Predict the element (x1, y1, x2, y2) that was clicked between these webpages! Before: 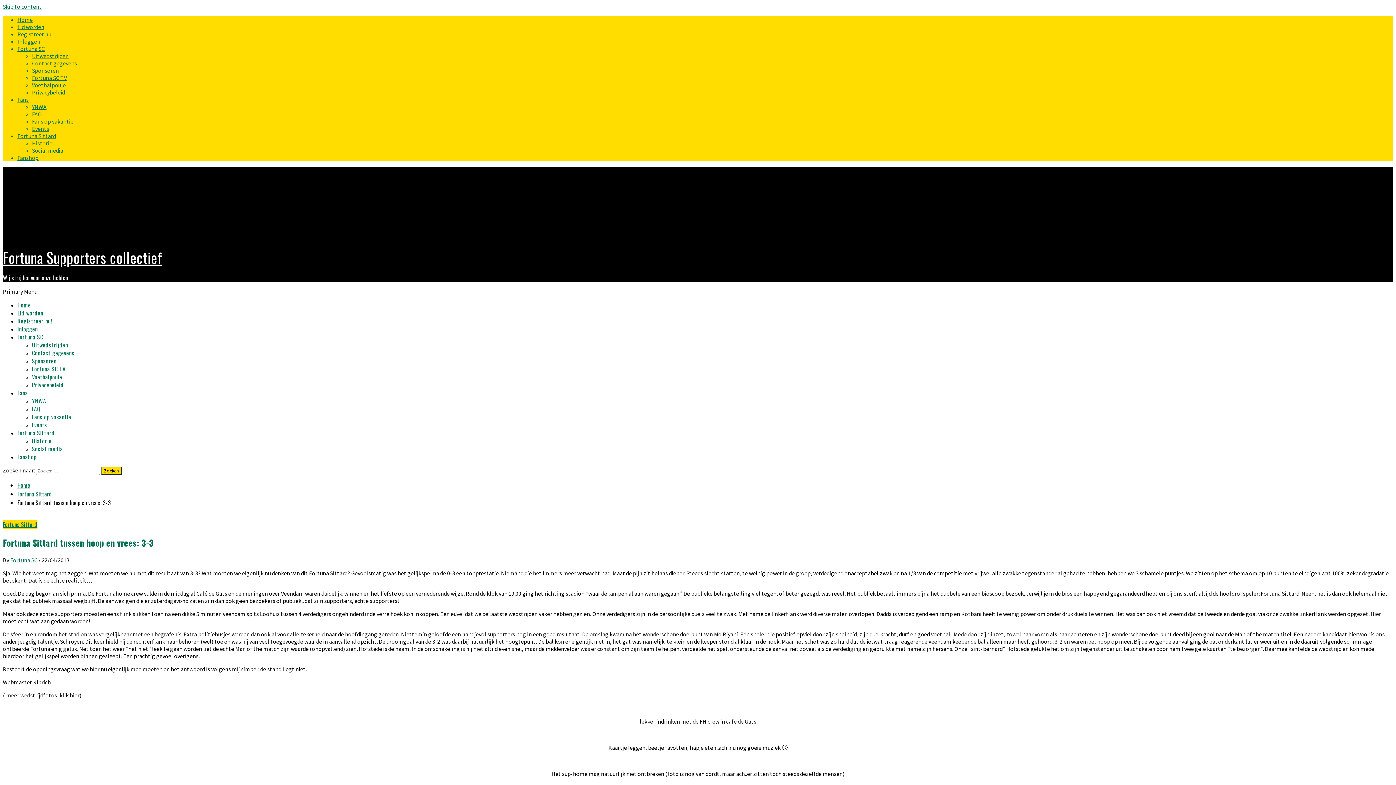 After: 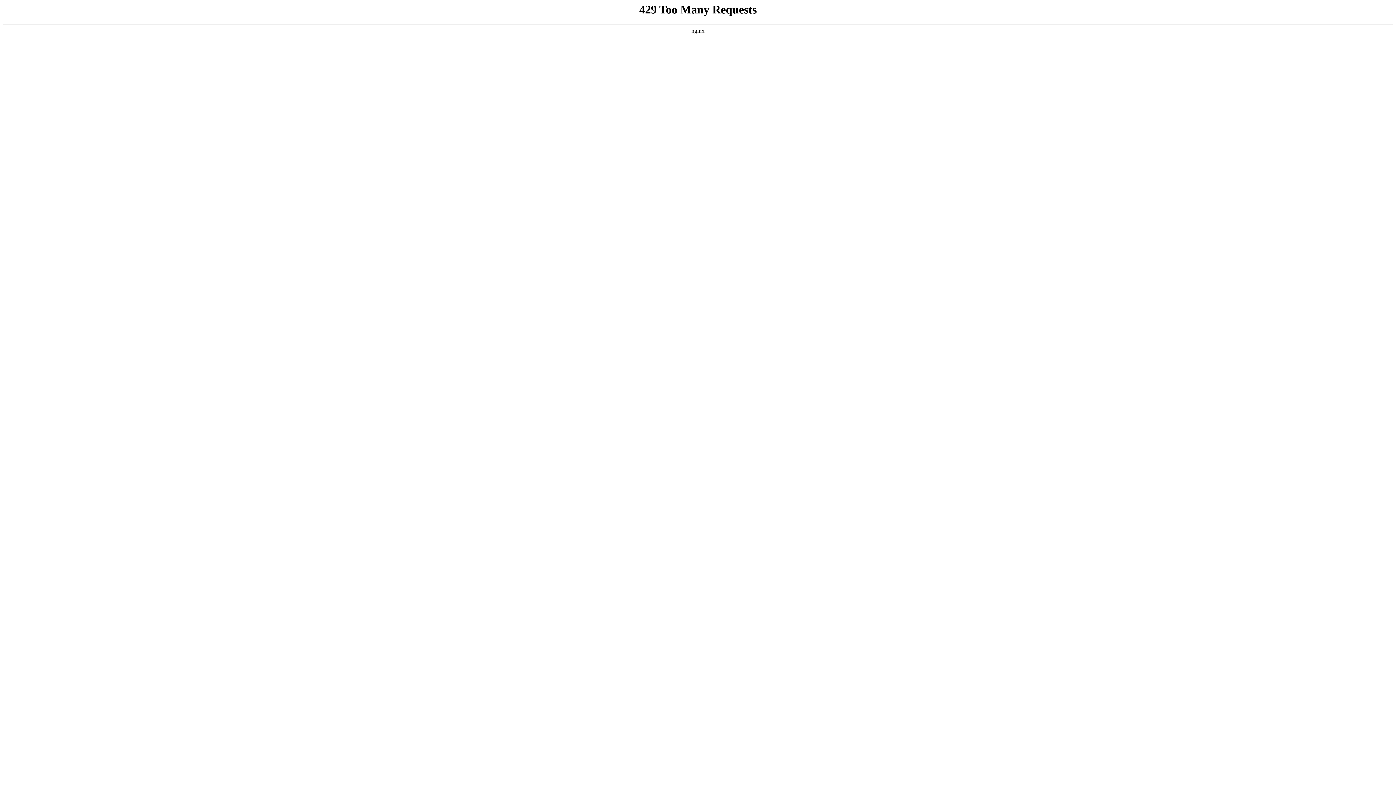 Action: bbox: (32, 110, 41, 117) label: FAQ